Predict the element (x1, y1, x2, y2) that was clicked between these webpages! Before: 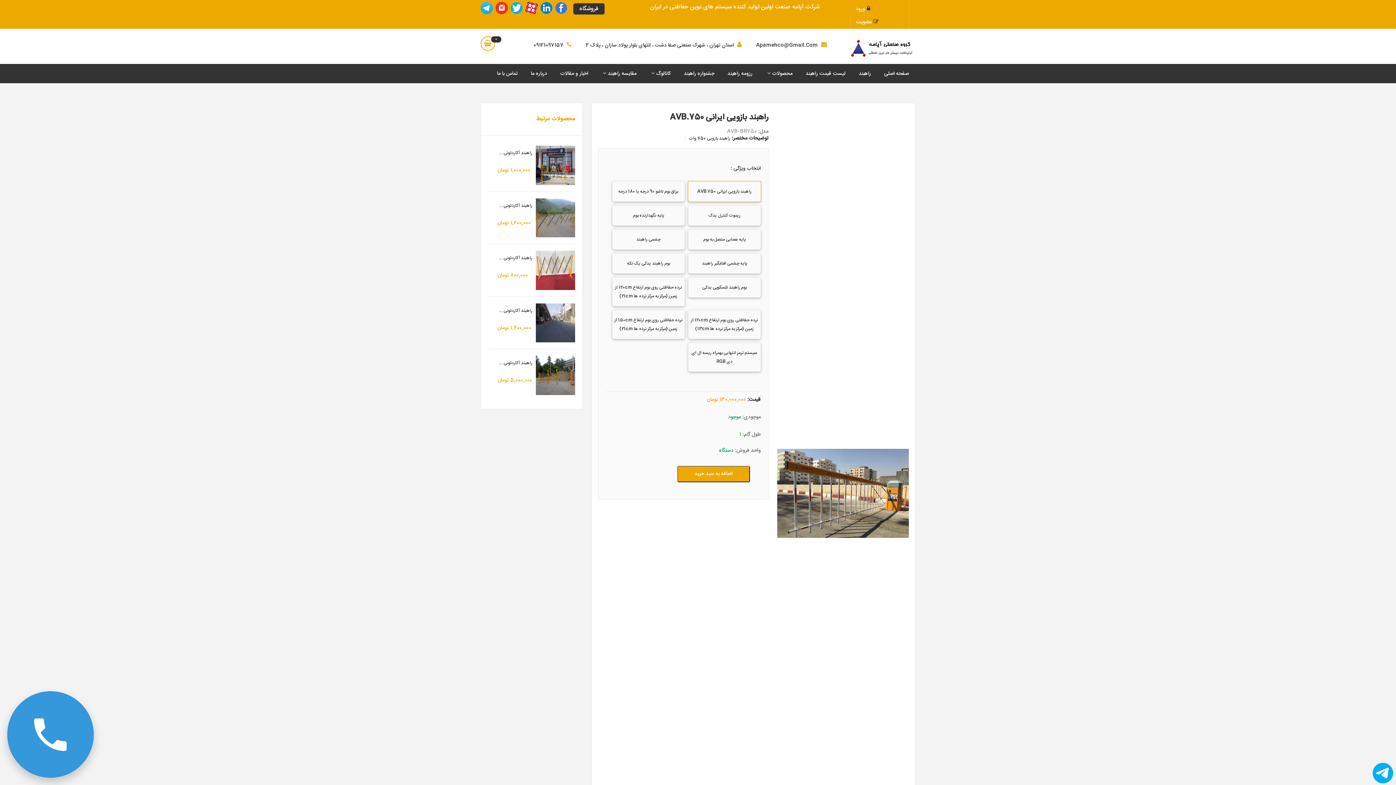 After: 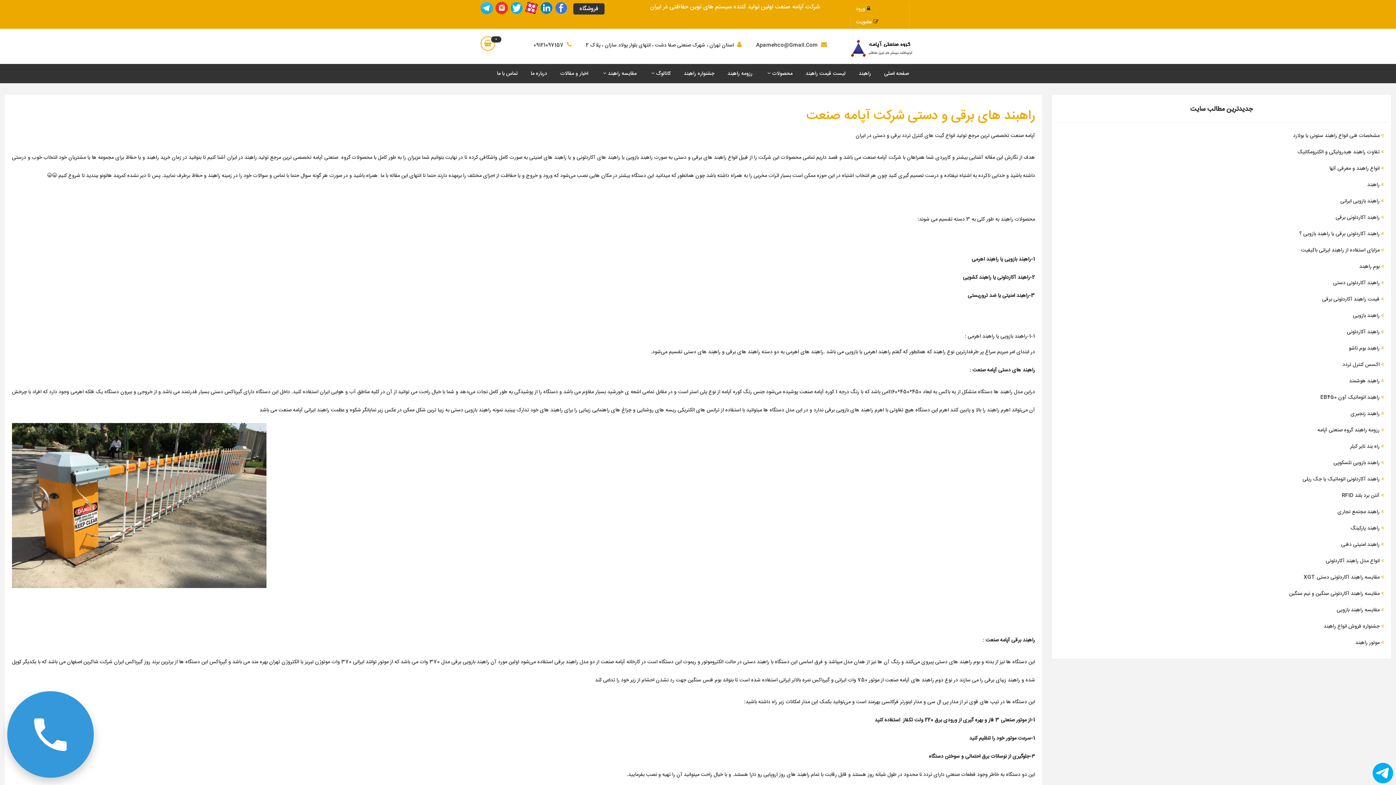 Action: label: محصولات  bbox: (759, 64, 799, 82)